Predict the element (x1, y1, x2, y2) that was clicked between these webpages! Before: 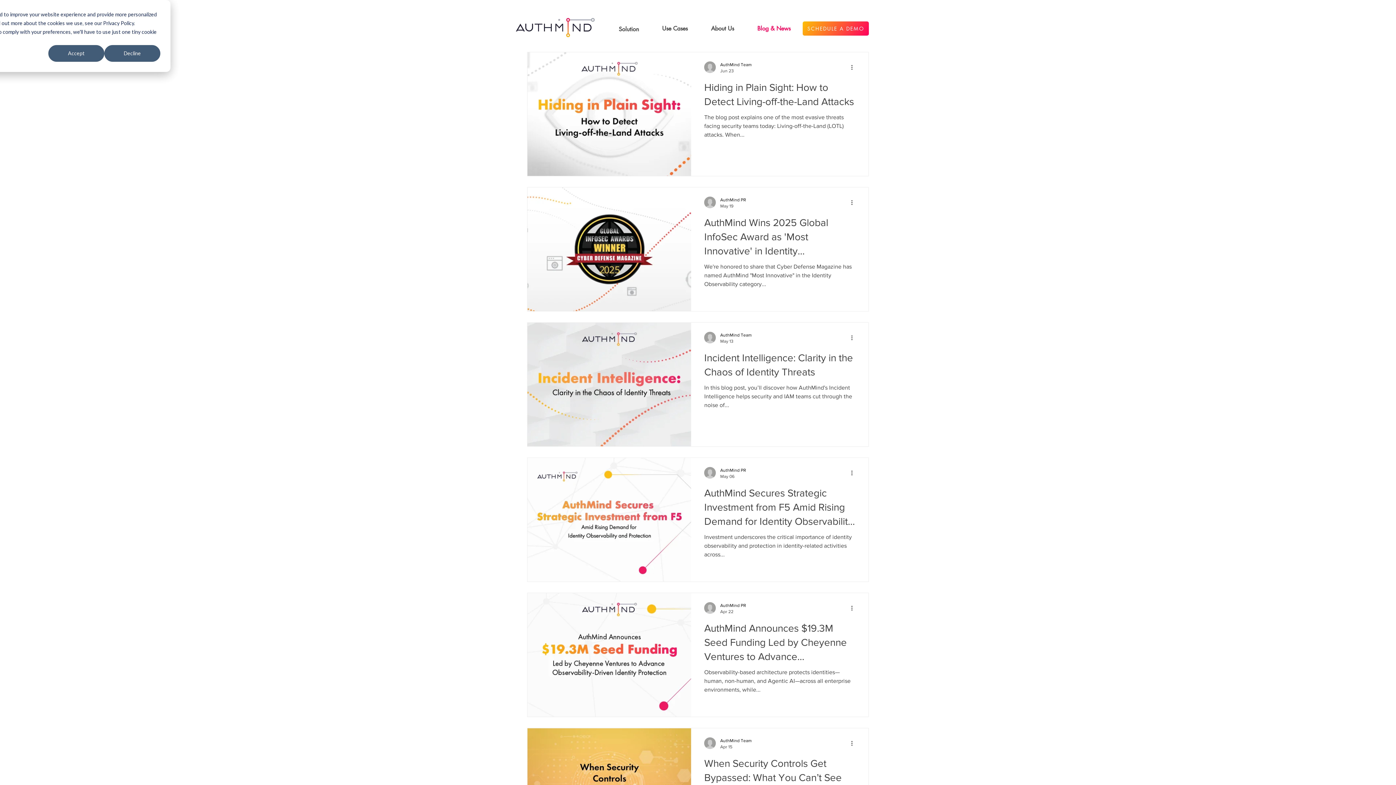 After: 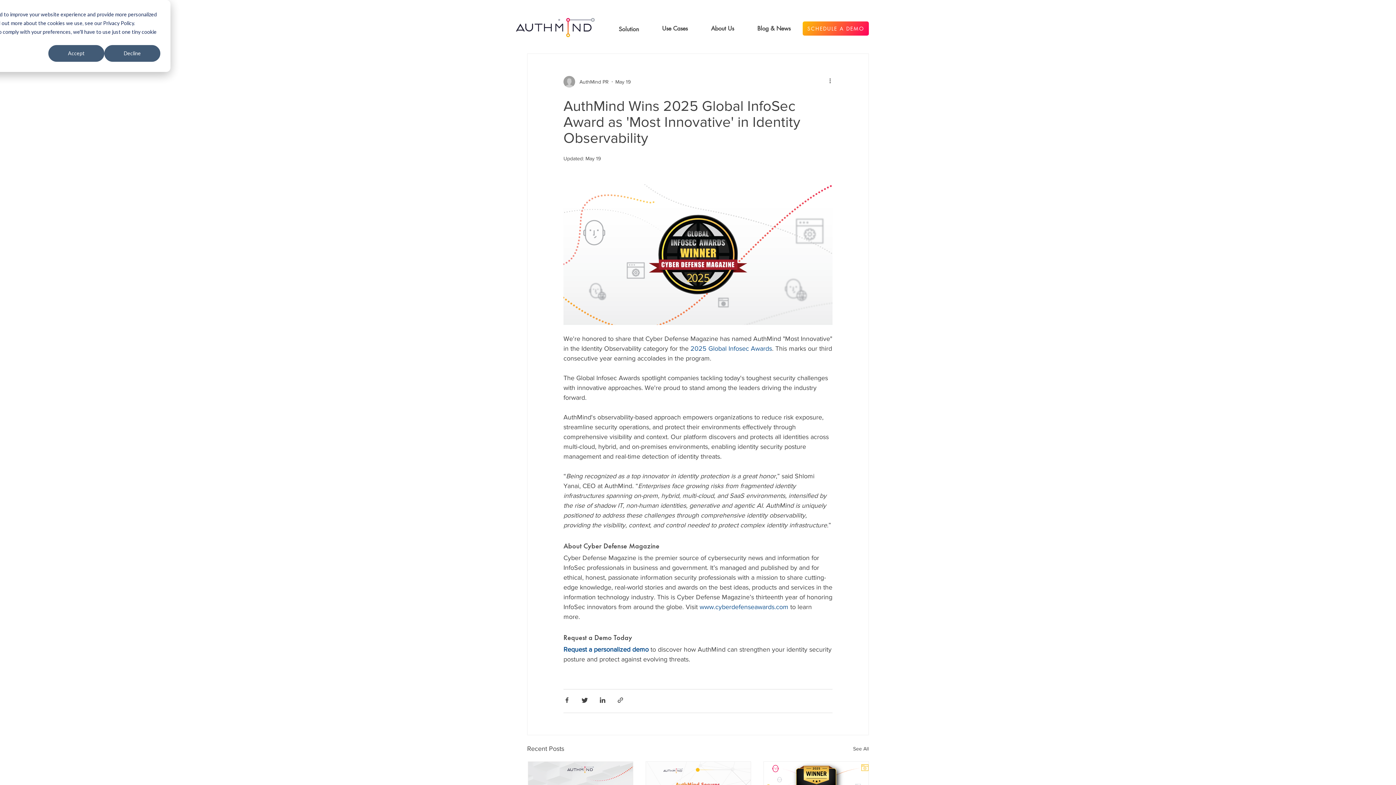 Action: label: AuthMind Wins 2025 Global InfoSec Award as 'Most Innovative' in Identity Observability bbox: (704, 215, 855, 258)